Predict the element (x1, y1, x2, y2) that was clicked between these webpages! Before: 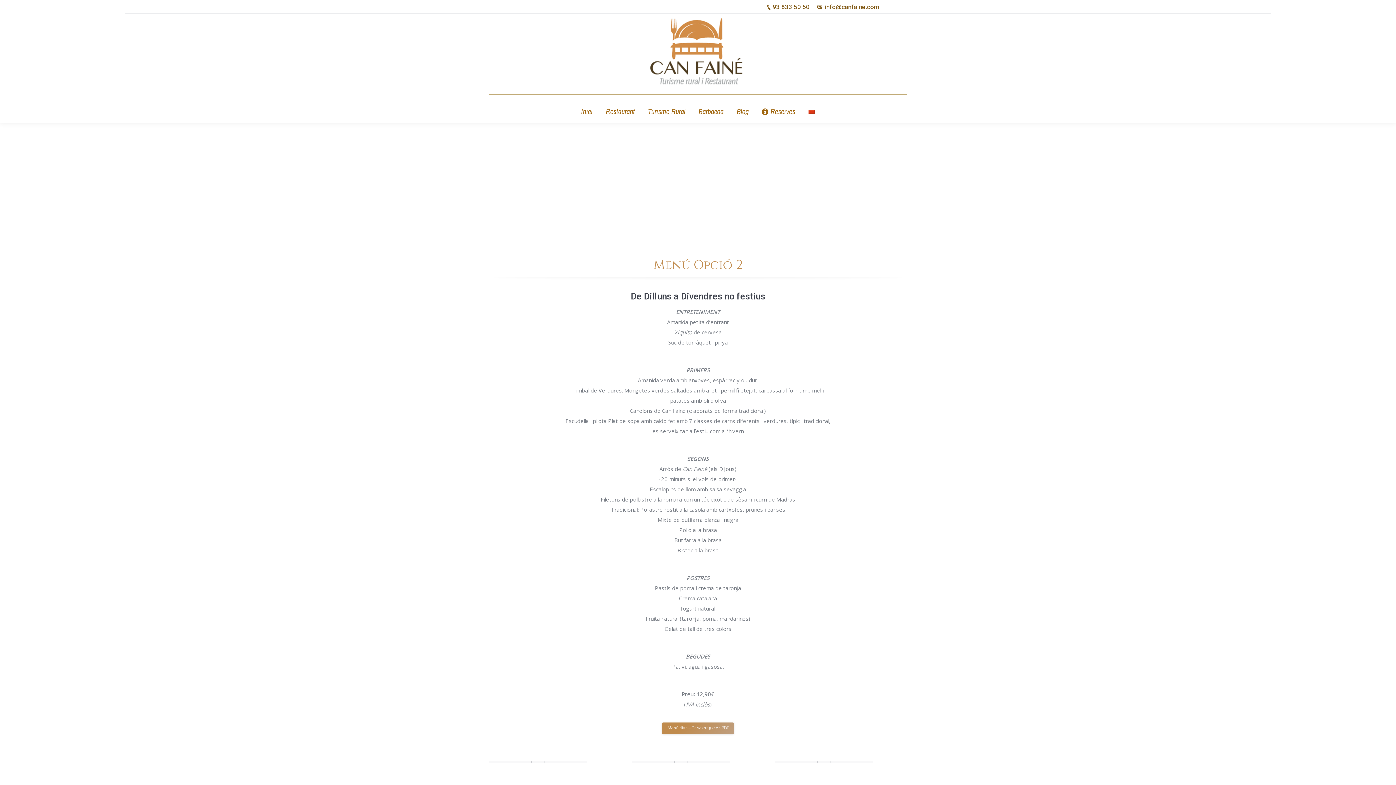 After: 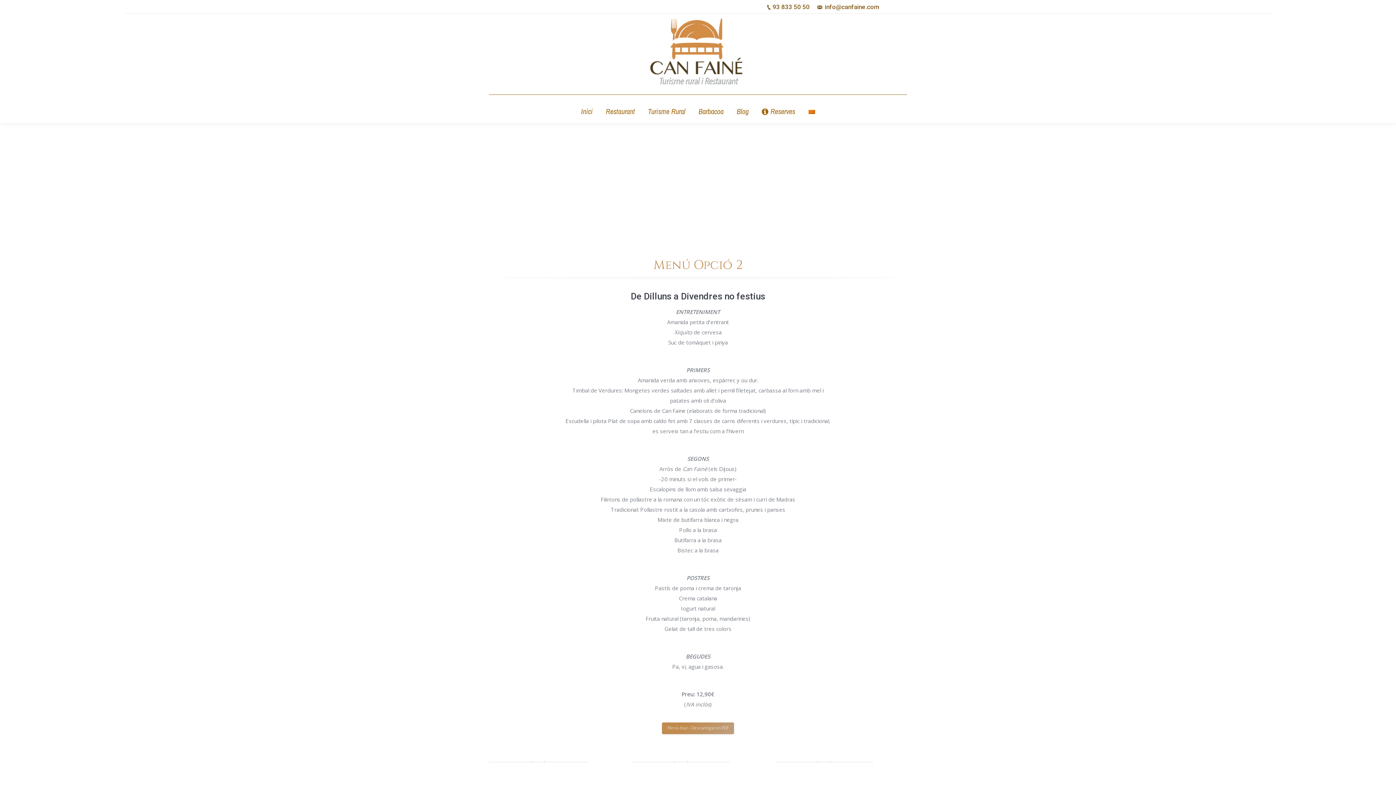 Action: label: Menú diari – Descarregar en PDF bbox: (662, 722, 734, 734)